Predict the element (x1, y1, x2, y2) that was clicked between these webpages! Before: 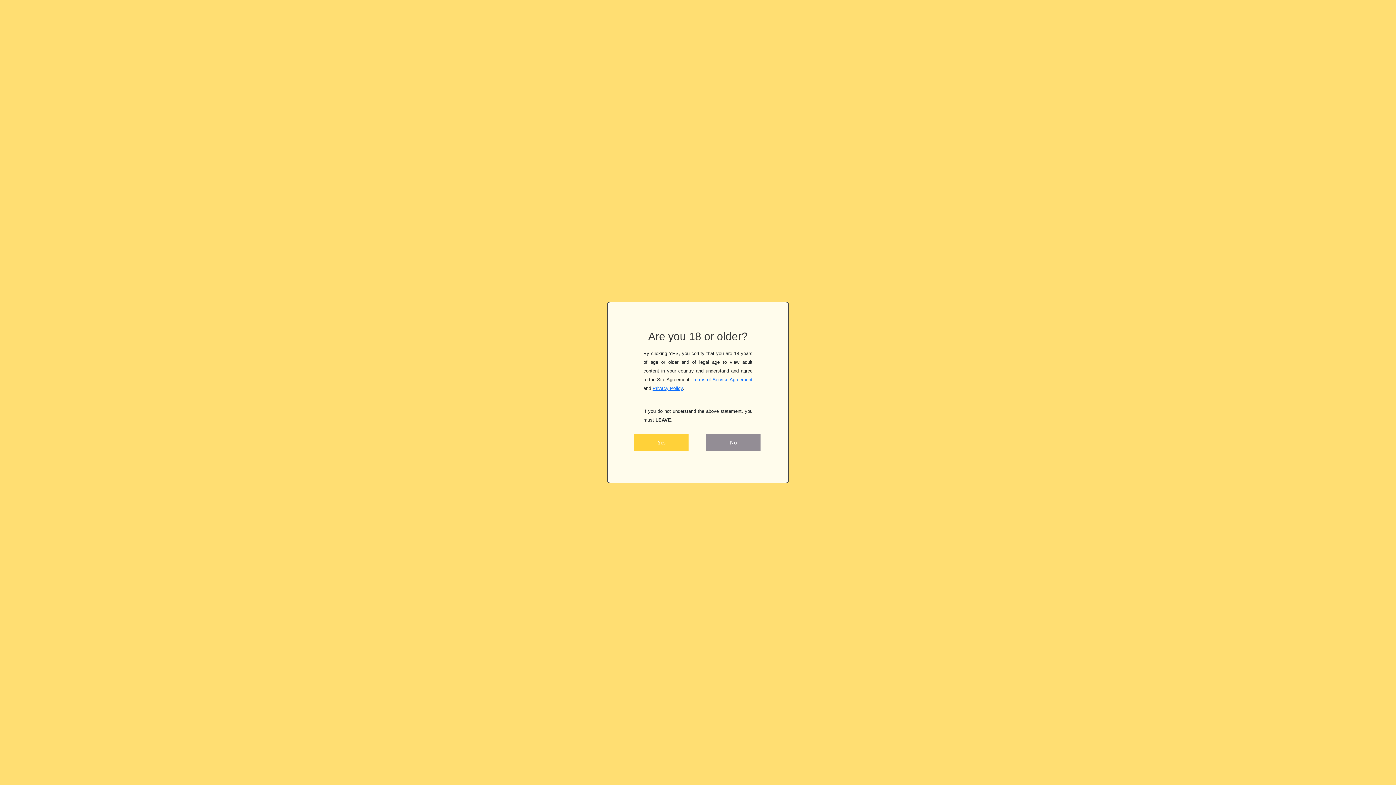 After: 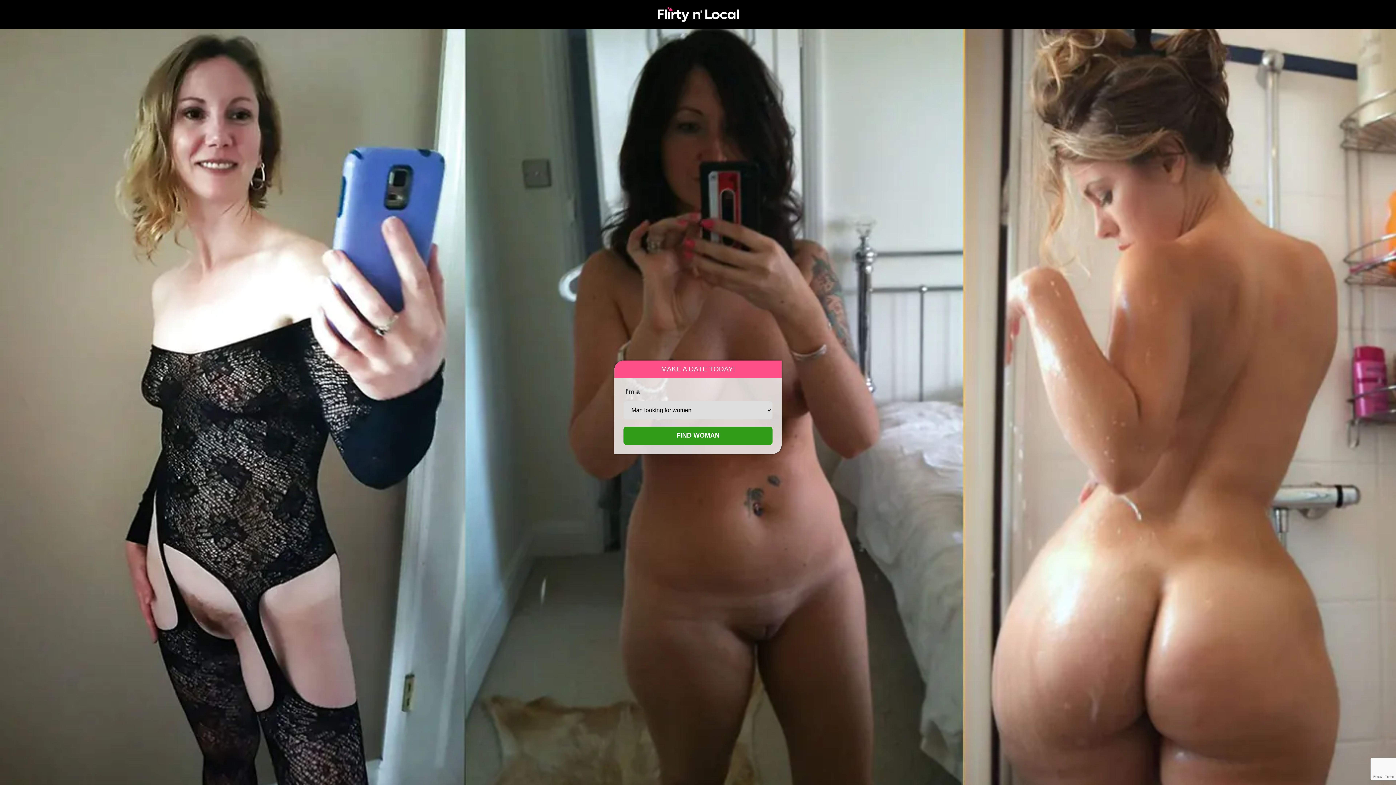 Action: label: Terms of Service Agreement bbox: (692, 376, 752, 382)